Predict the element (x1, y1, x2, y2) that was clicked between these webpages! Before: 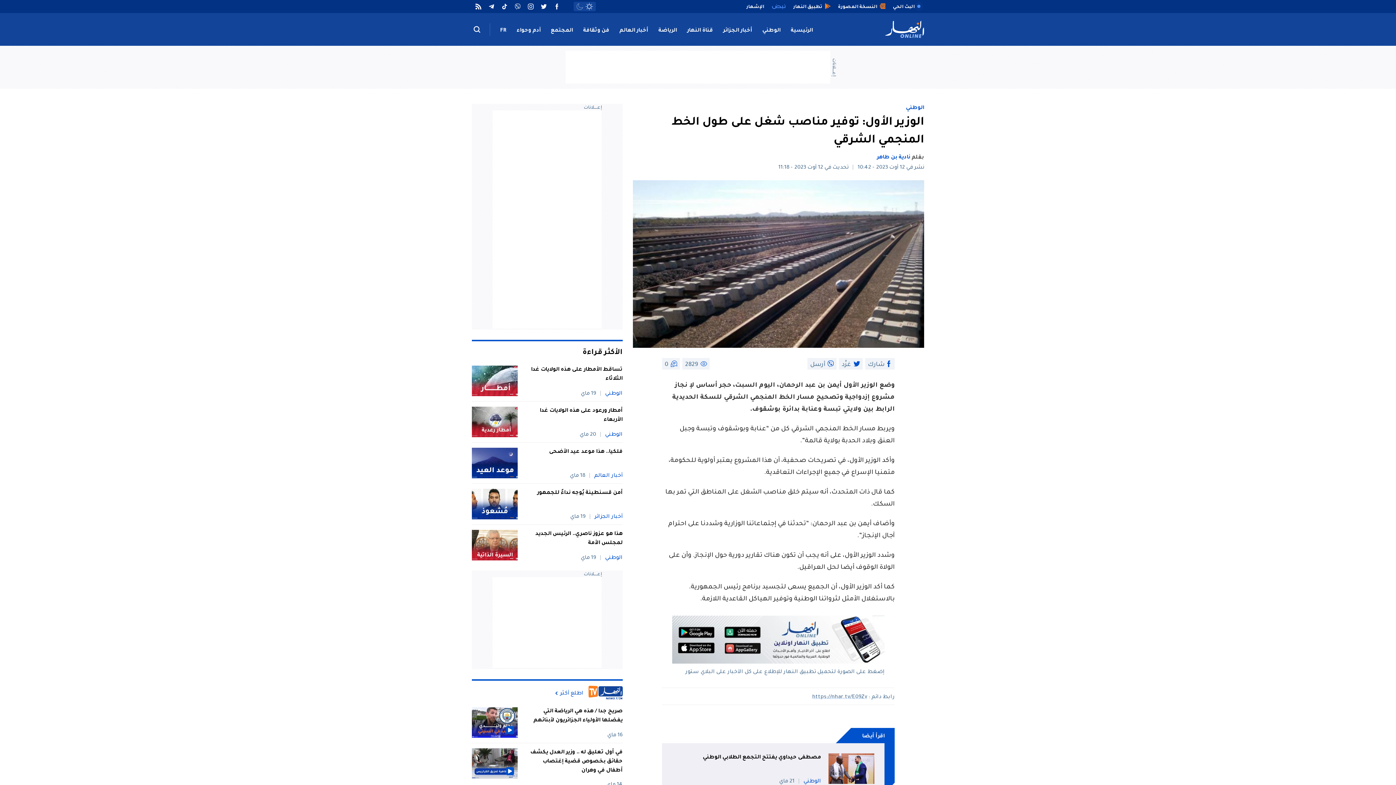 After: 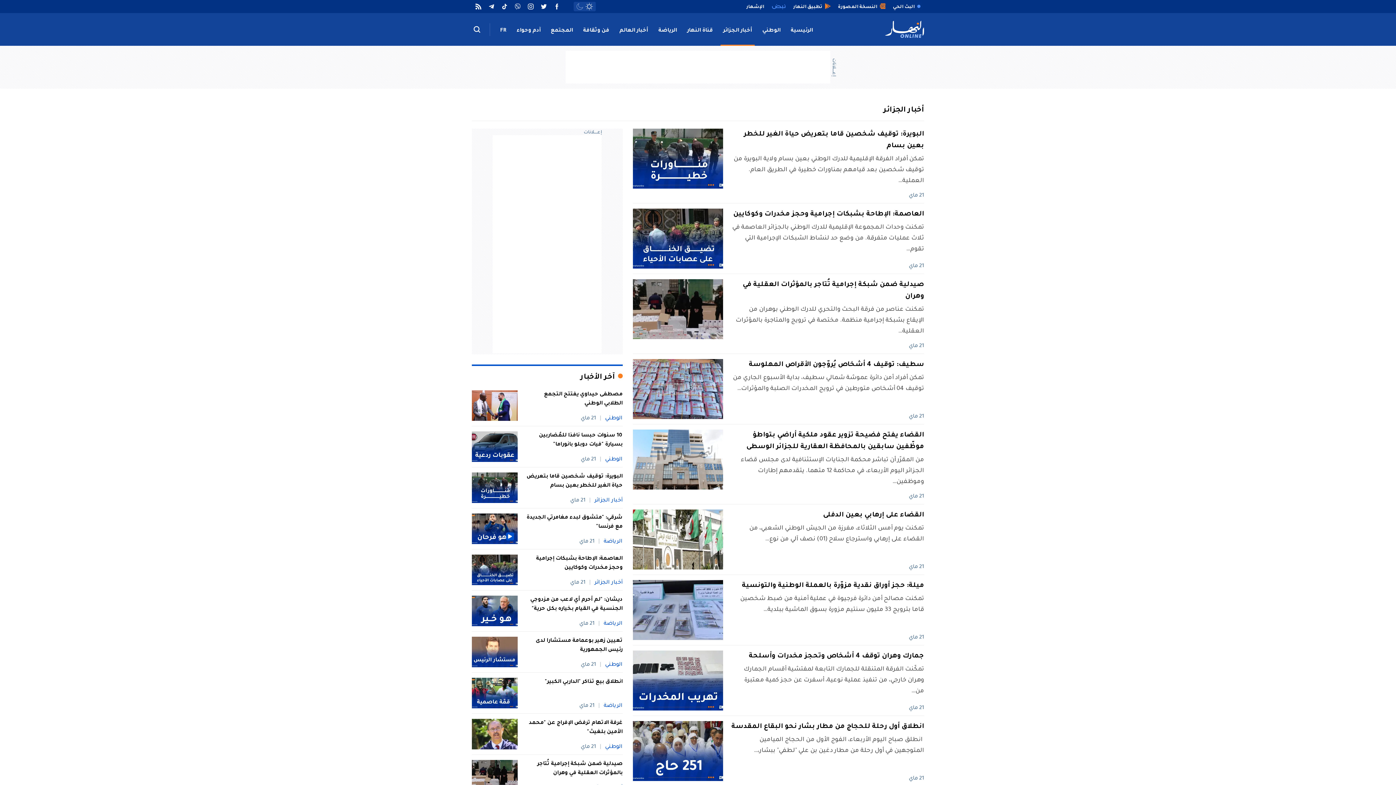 Action: label: أخبار الجزائر bbox: (720, 13, 754, 45)